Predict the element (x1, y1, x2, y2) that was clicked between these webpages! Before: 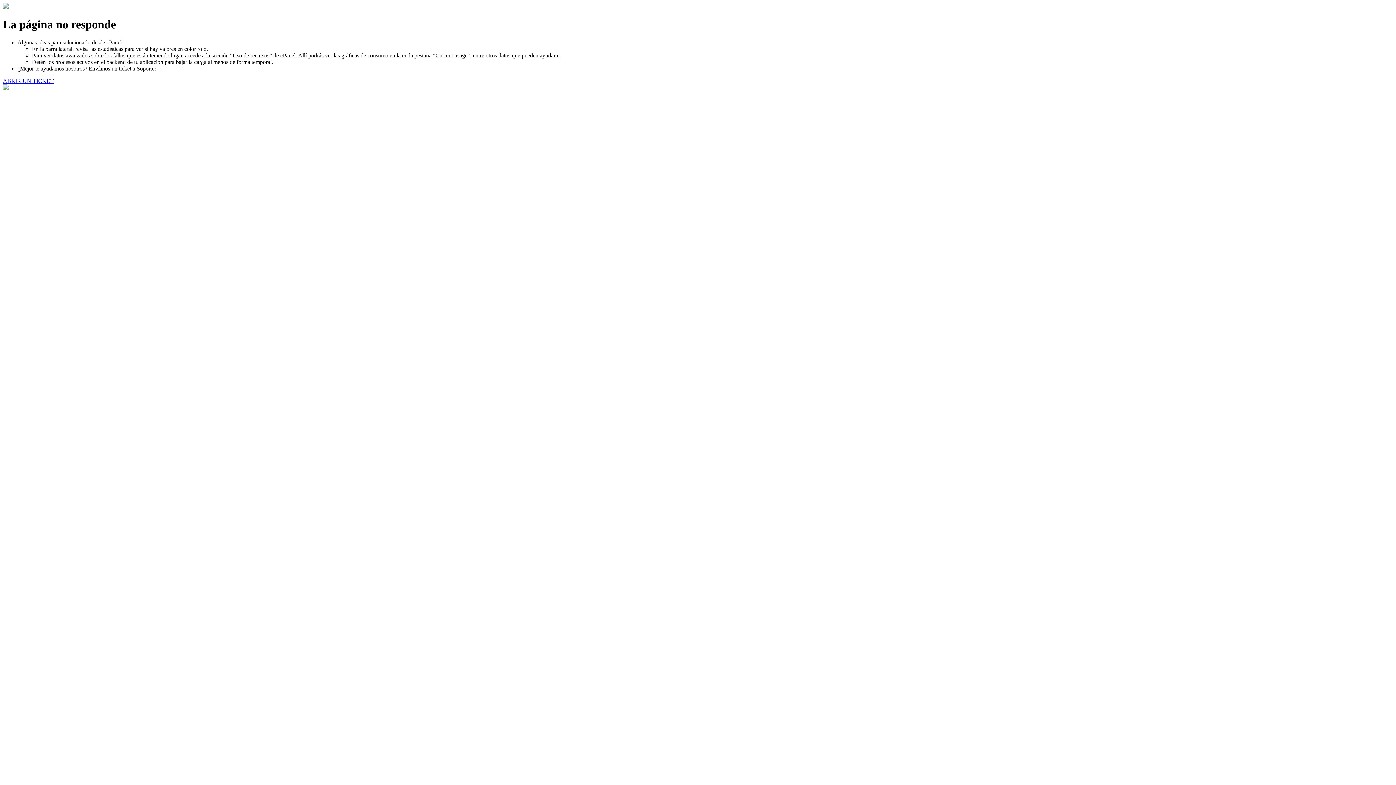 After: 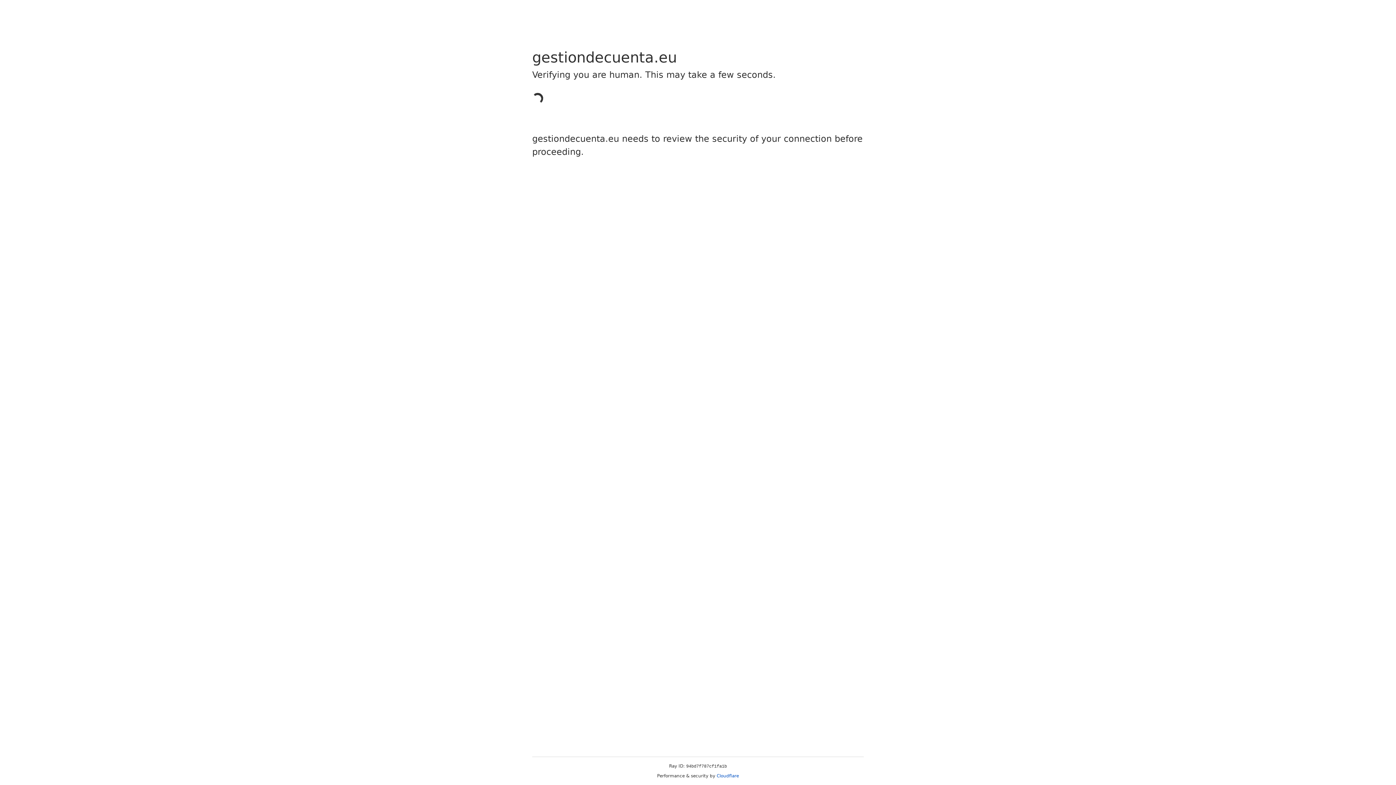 Action: bbox: (2, 77, 53, 83) label: ABRIR UN TICKET